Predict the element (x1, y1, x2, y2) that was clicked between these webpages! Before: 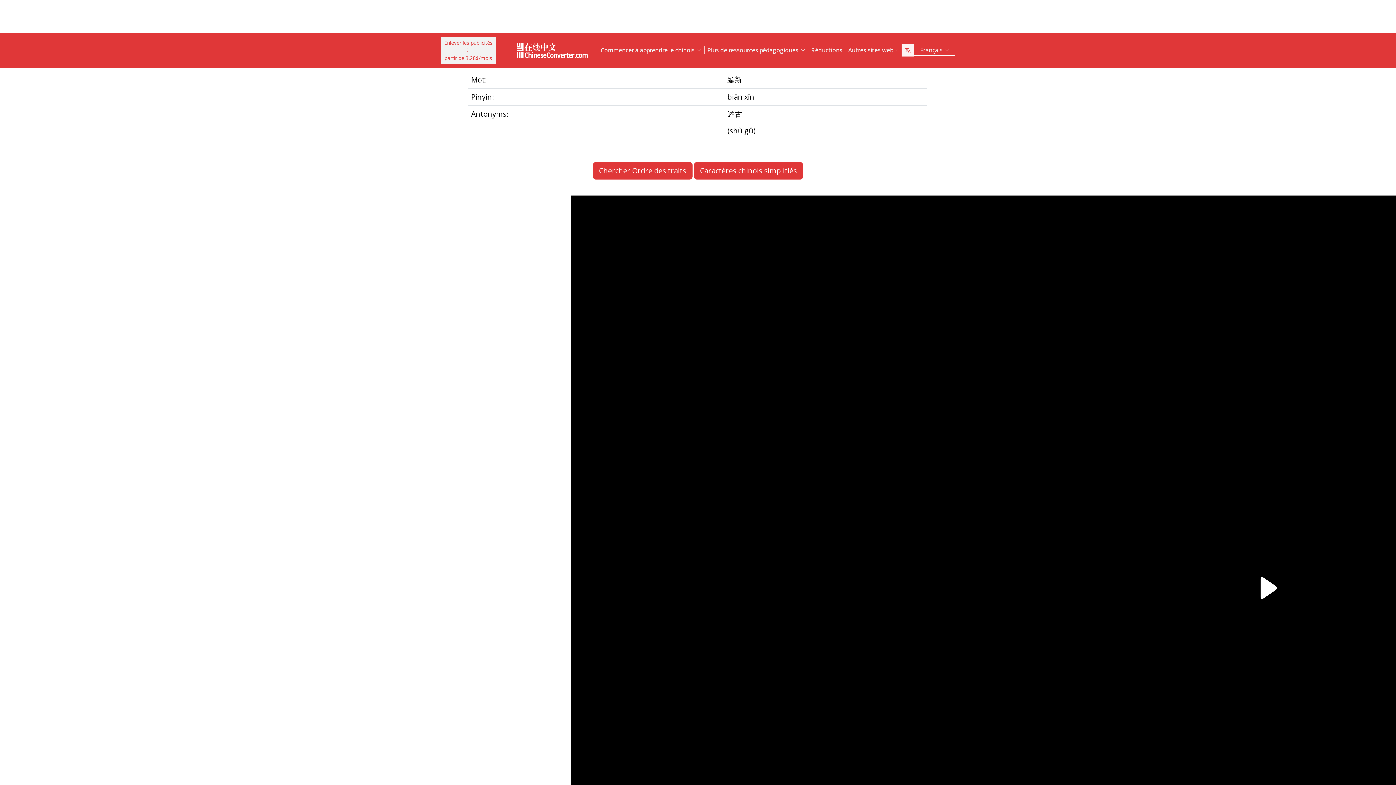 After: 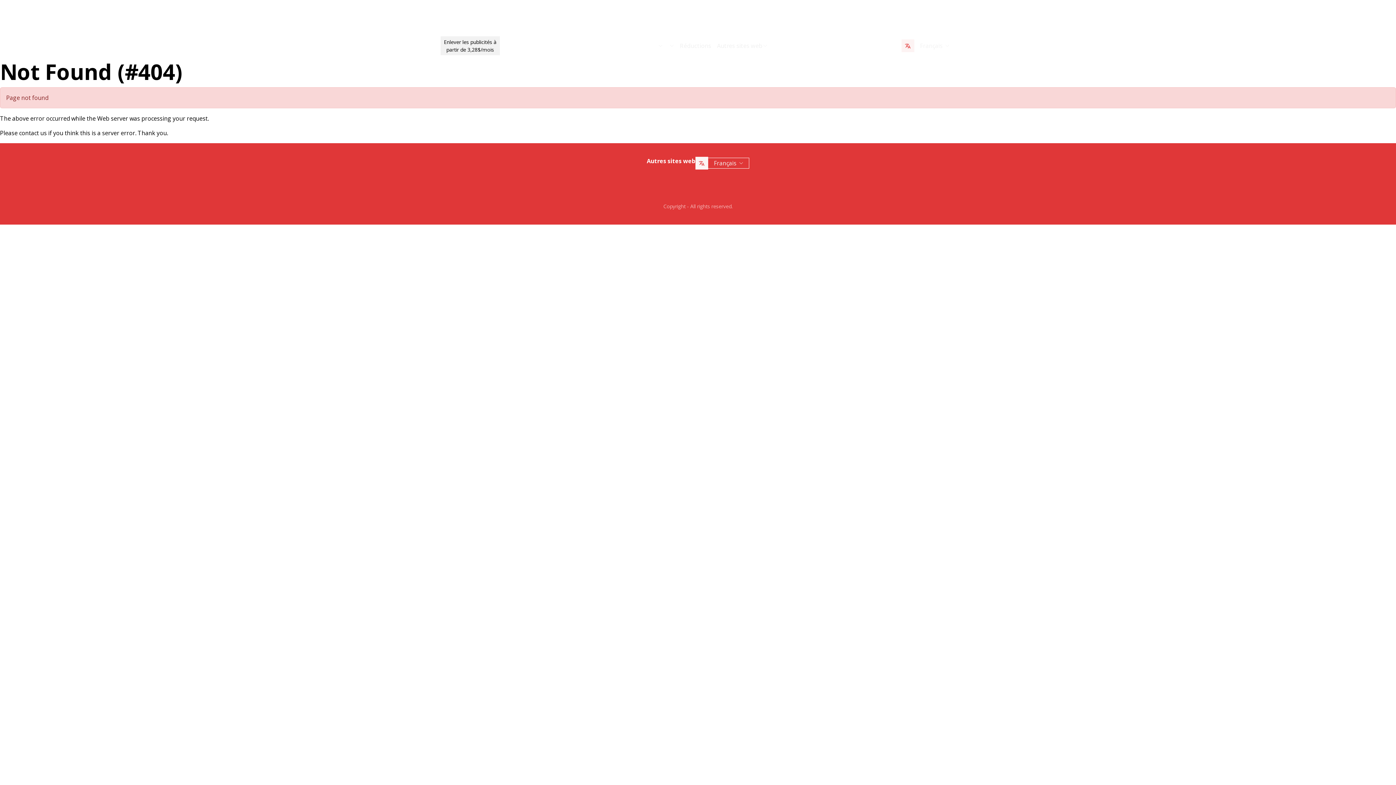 Action: bbox: (694, 162, 803, 179) label: Caractères chinois simplifiés